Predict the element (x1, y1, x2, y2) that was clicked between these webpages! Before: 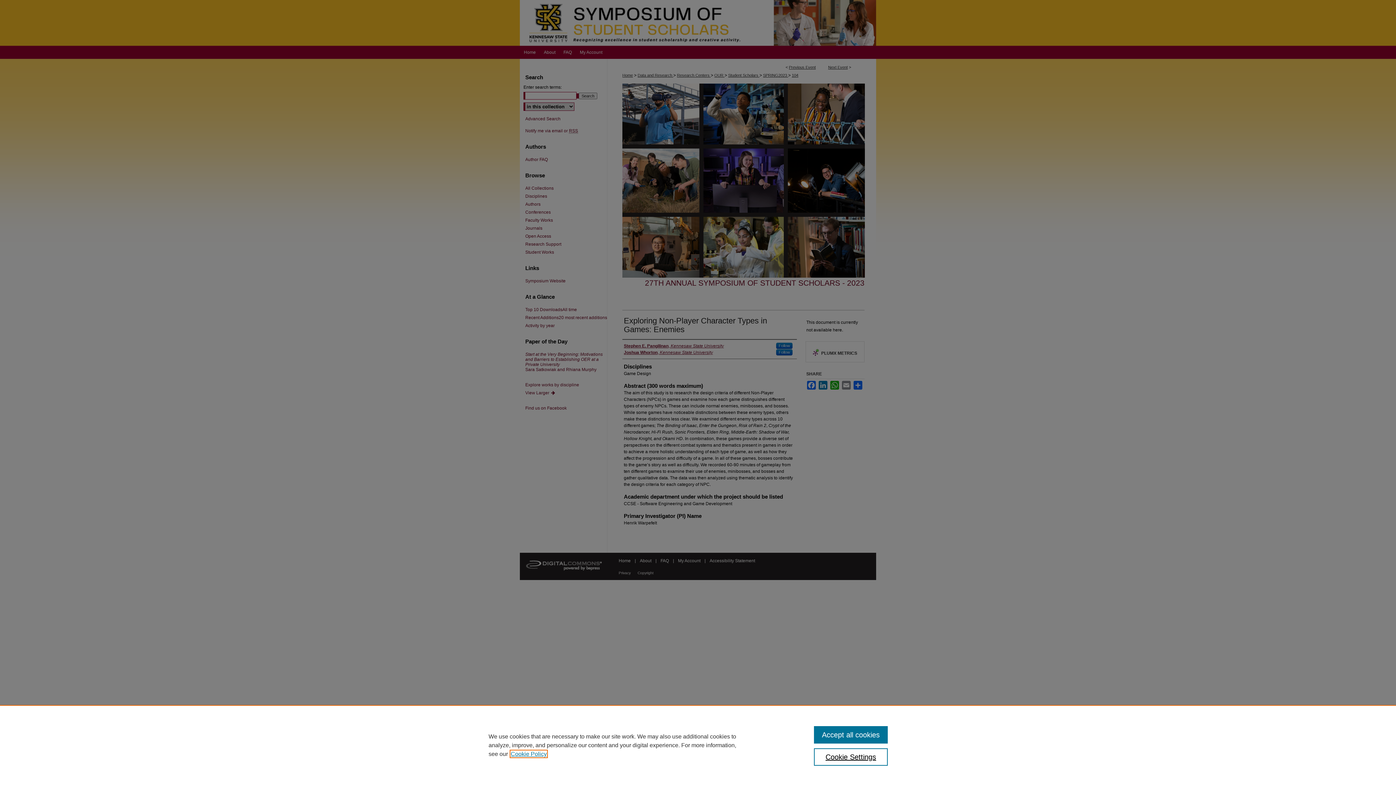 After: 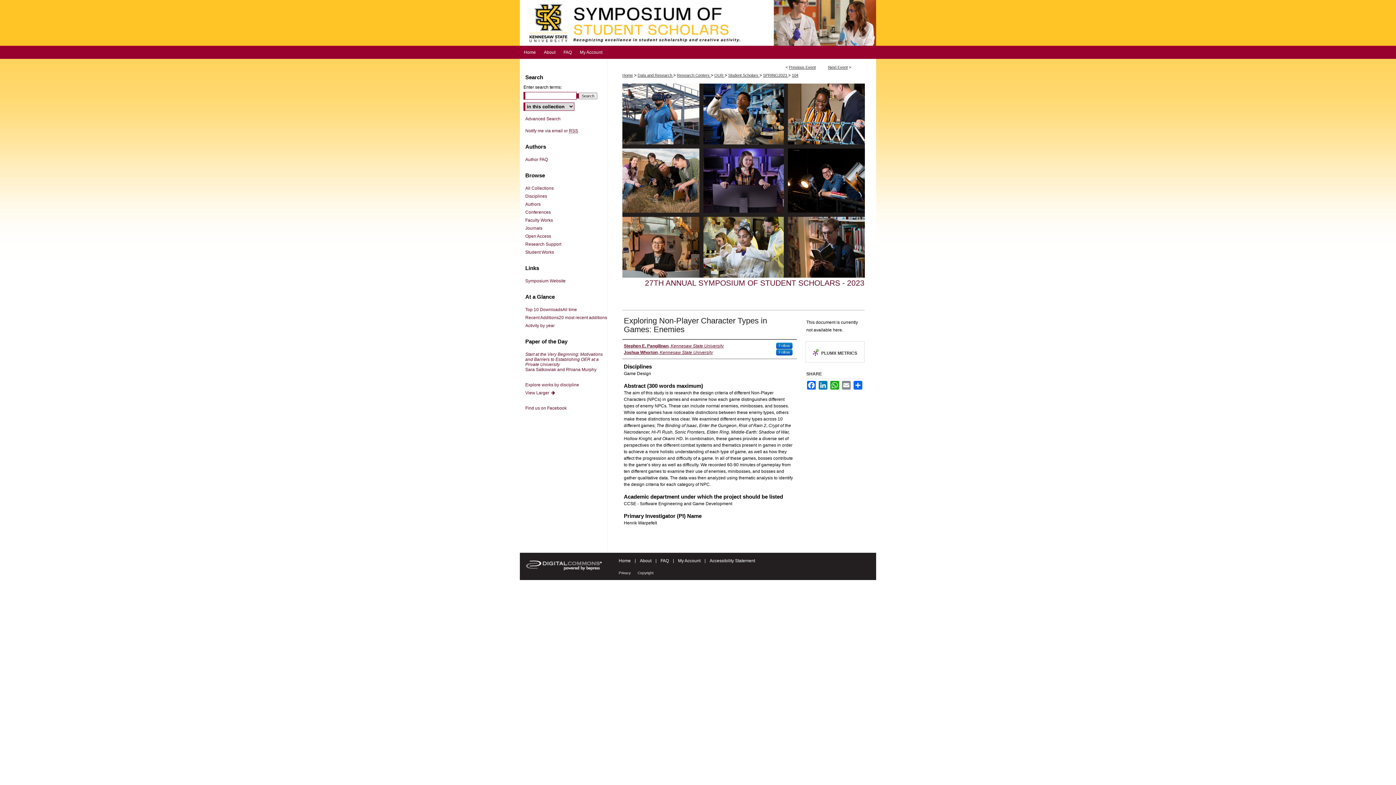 Action: bbox: (814, 726, 887, 744) label: Accept all cookies